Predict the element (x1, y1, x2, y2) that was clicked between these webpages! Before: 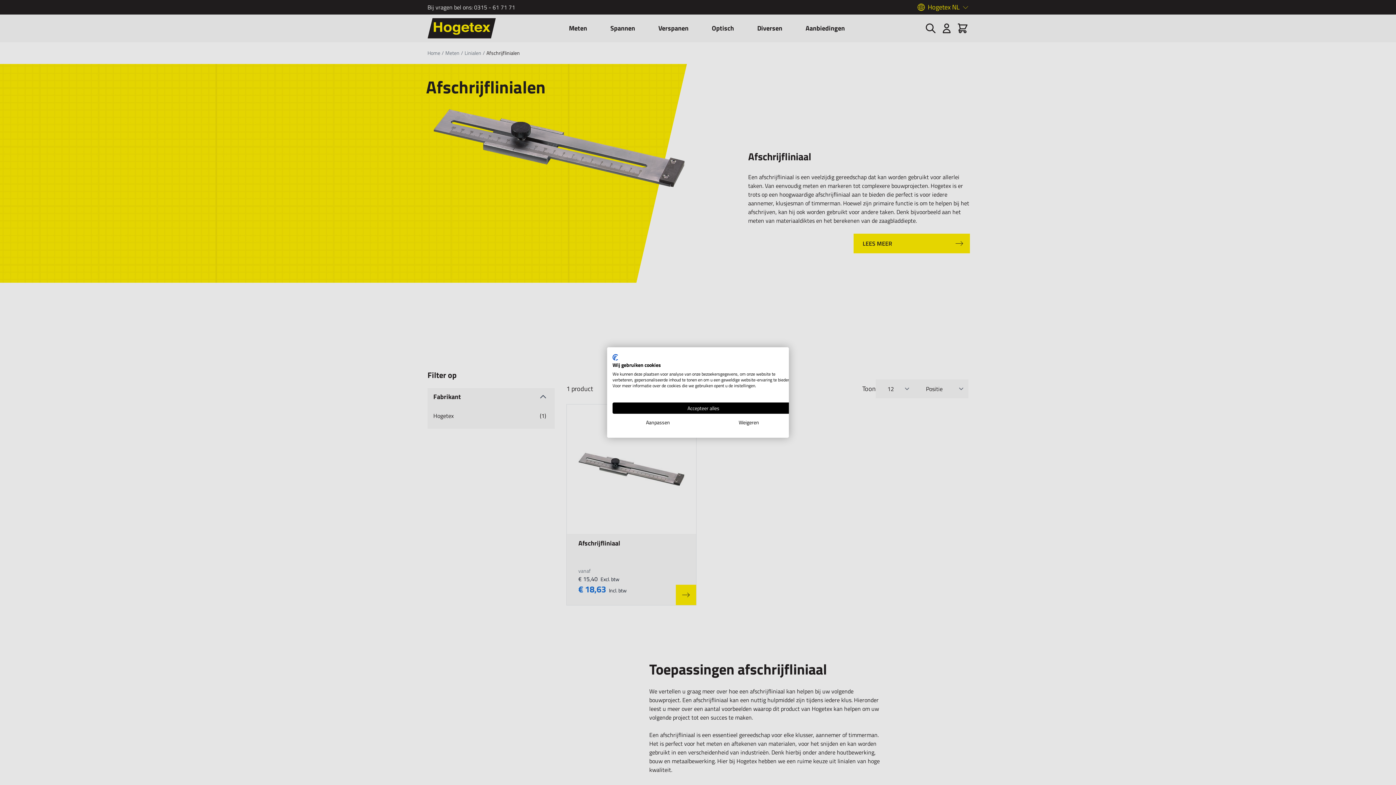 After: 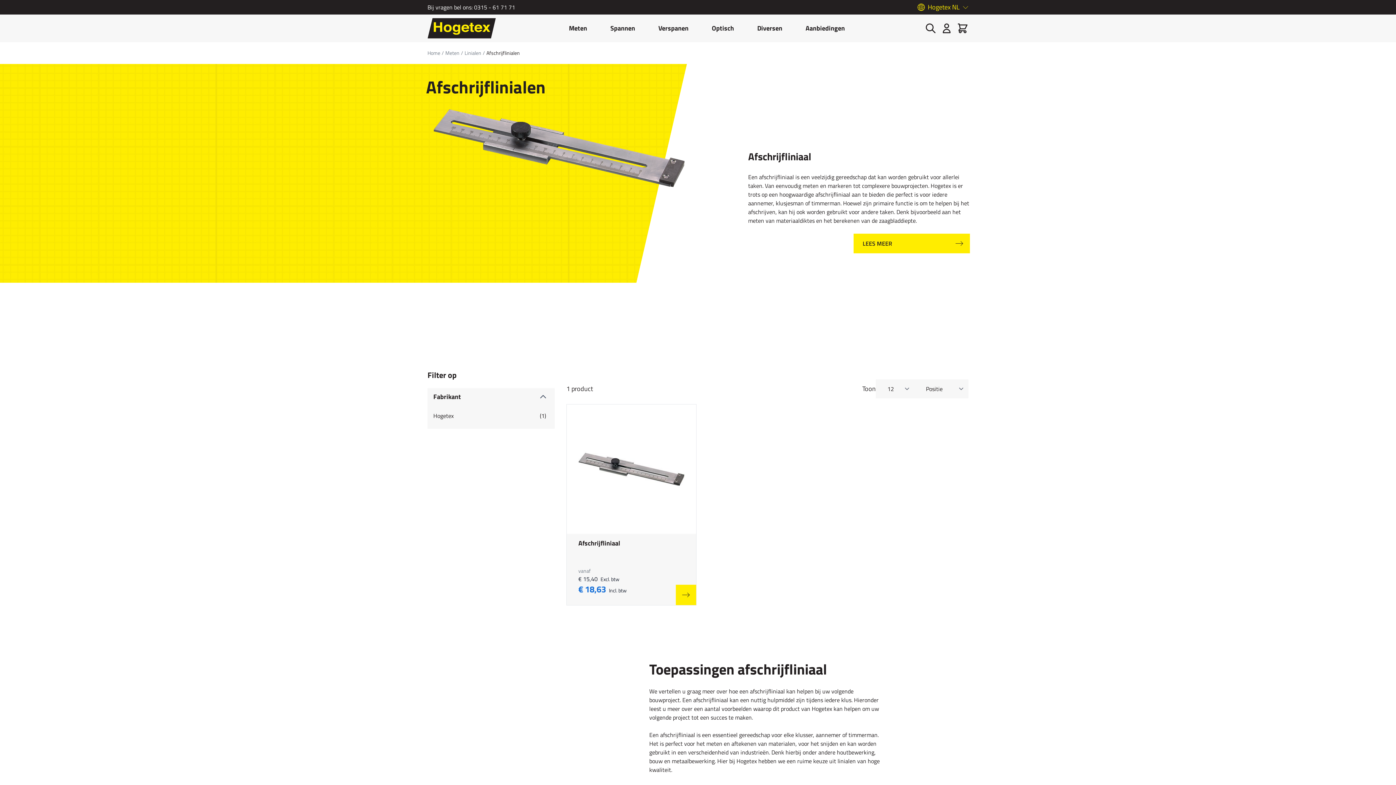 Action: bbox: (612, 402, 794, 414) label: Accepteer alle cookies